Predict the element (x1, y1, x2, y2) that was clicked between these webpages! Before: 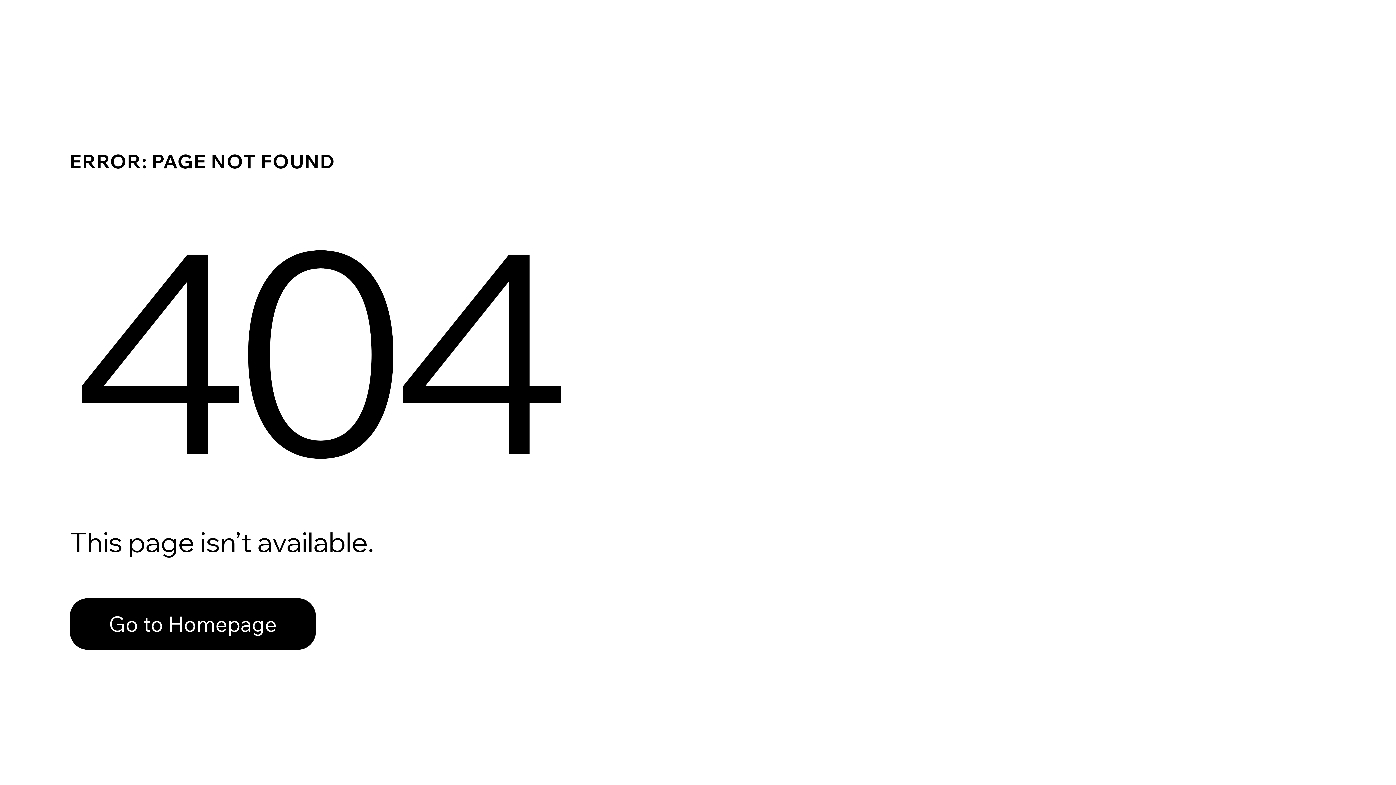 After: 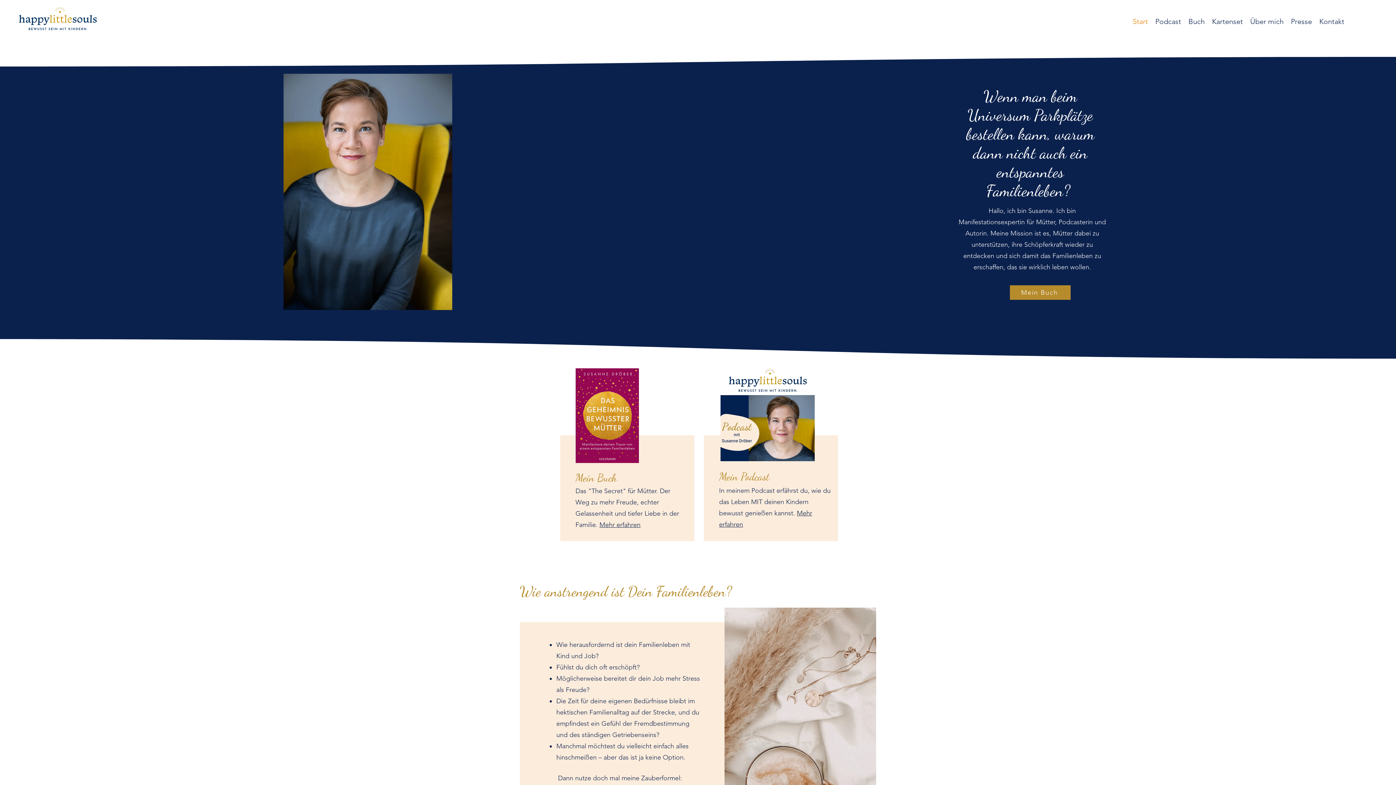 Action: bbox: (69, 582, 768, 659) label: Go to Homepage